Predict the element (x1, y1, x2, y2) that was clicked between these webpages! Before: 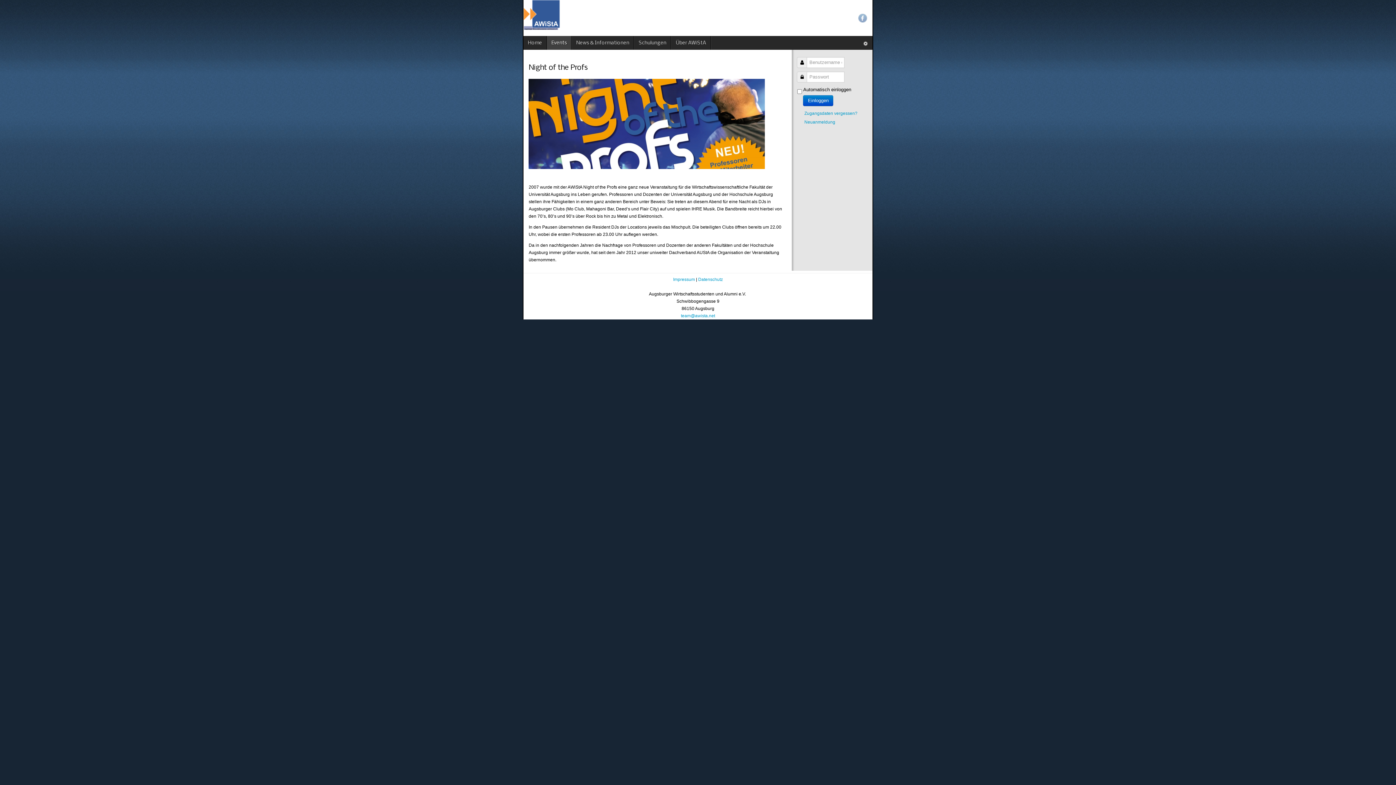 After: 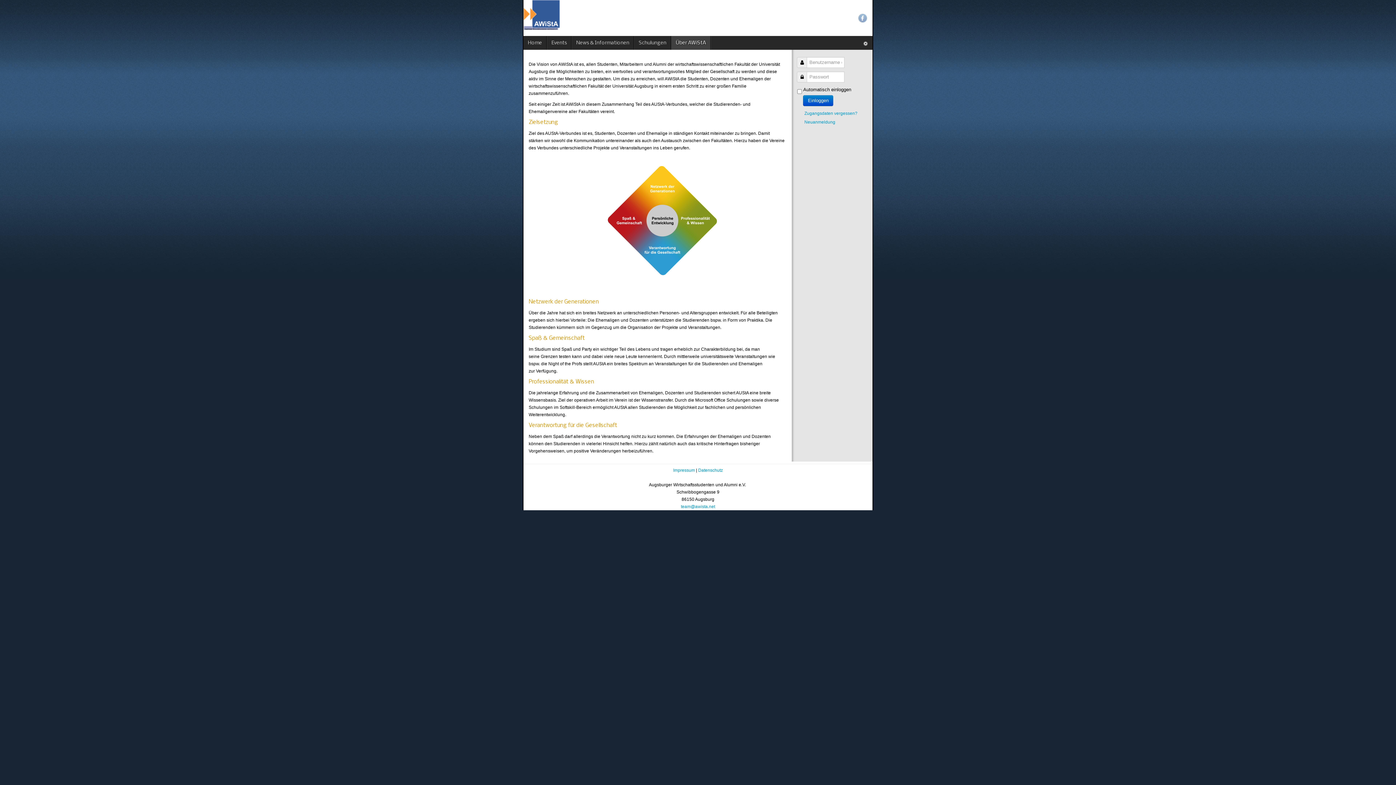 Action: bbox: (671, 36, 710, 49) label: Über AWiStA